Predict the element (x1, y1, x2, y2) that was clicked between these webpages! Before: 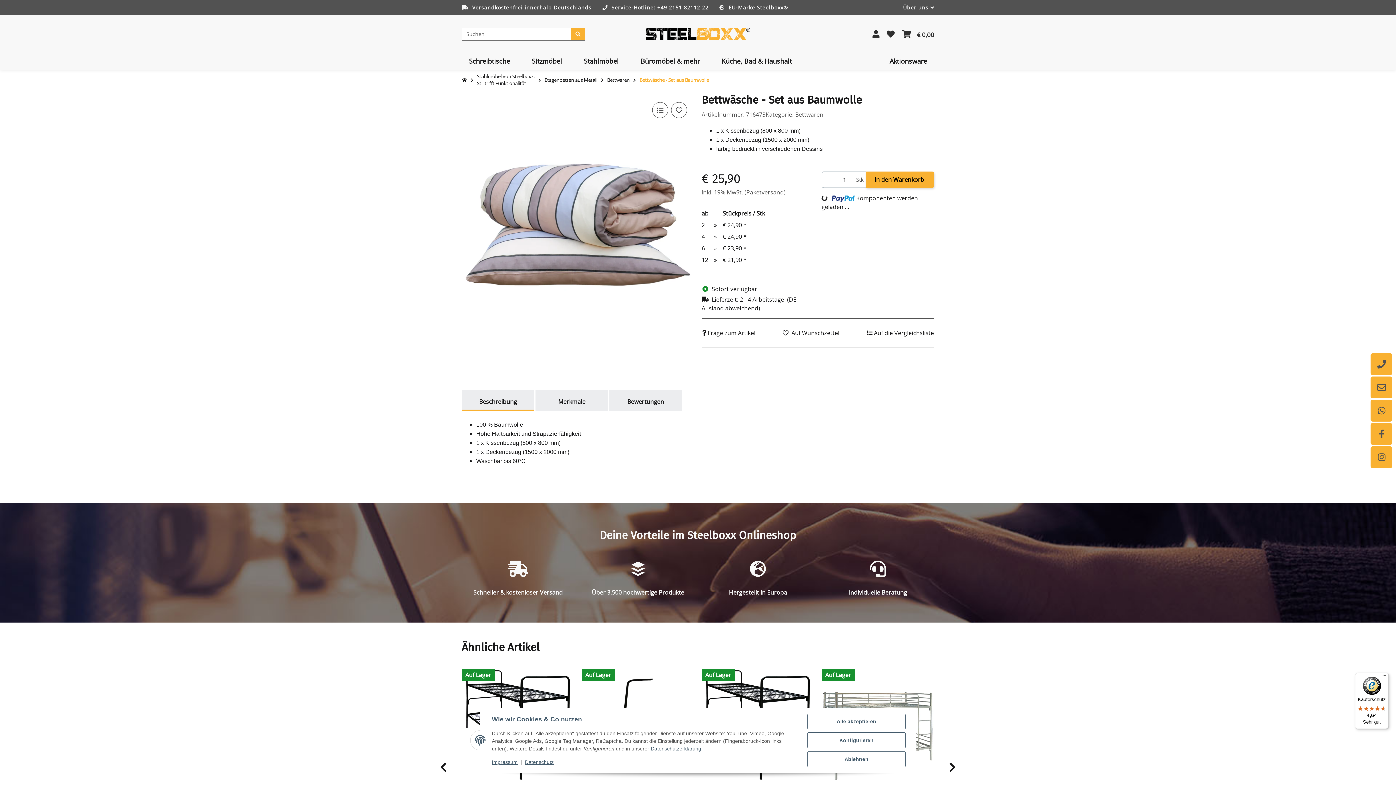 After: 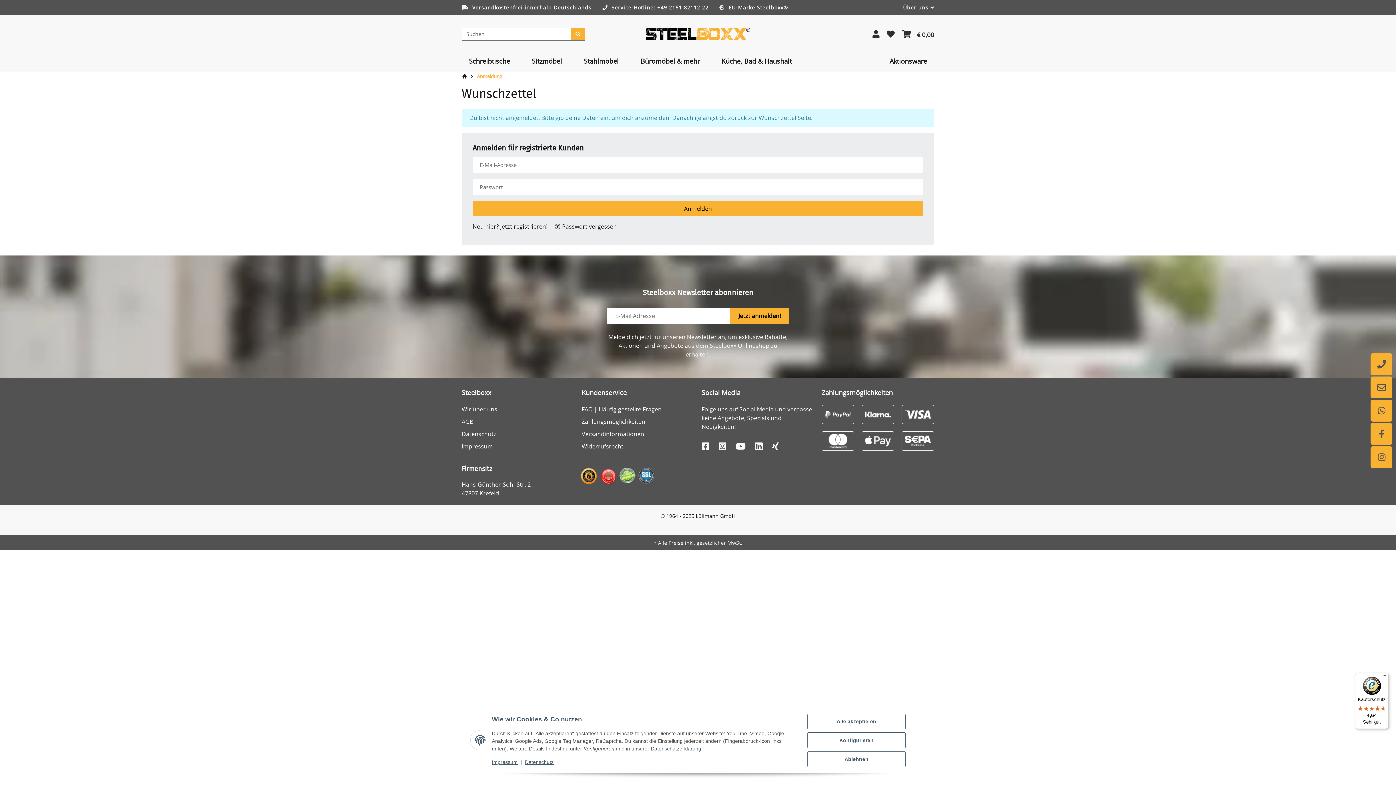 Action: bbox: (782, 328, 839, 337) label: Auf den Wunschzettel